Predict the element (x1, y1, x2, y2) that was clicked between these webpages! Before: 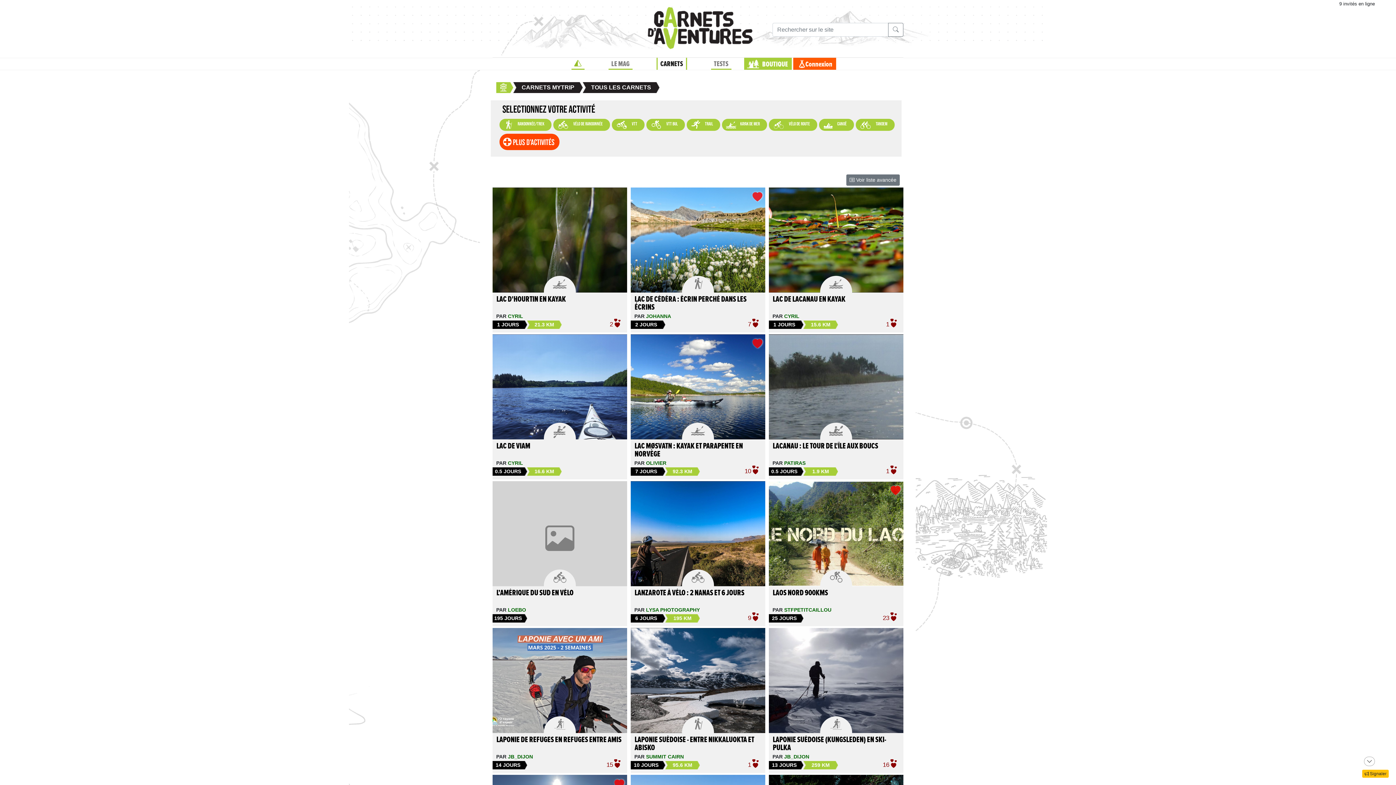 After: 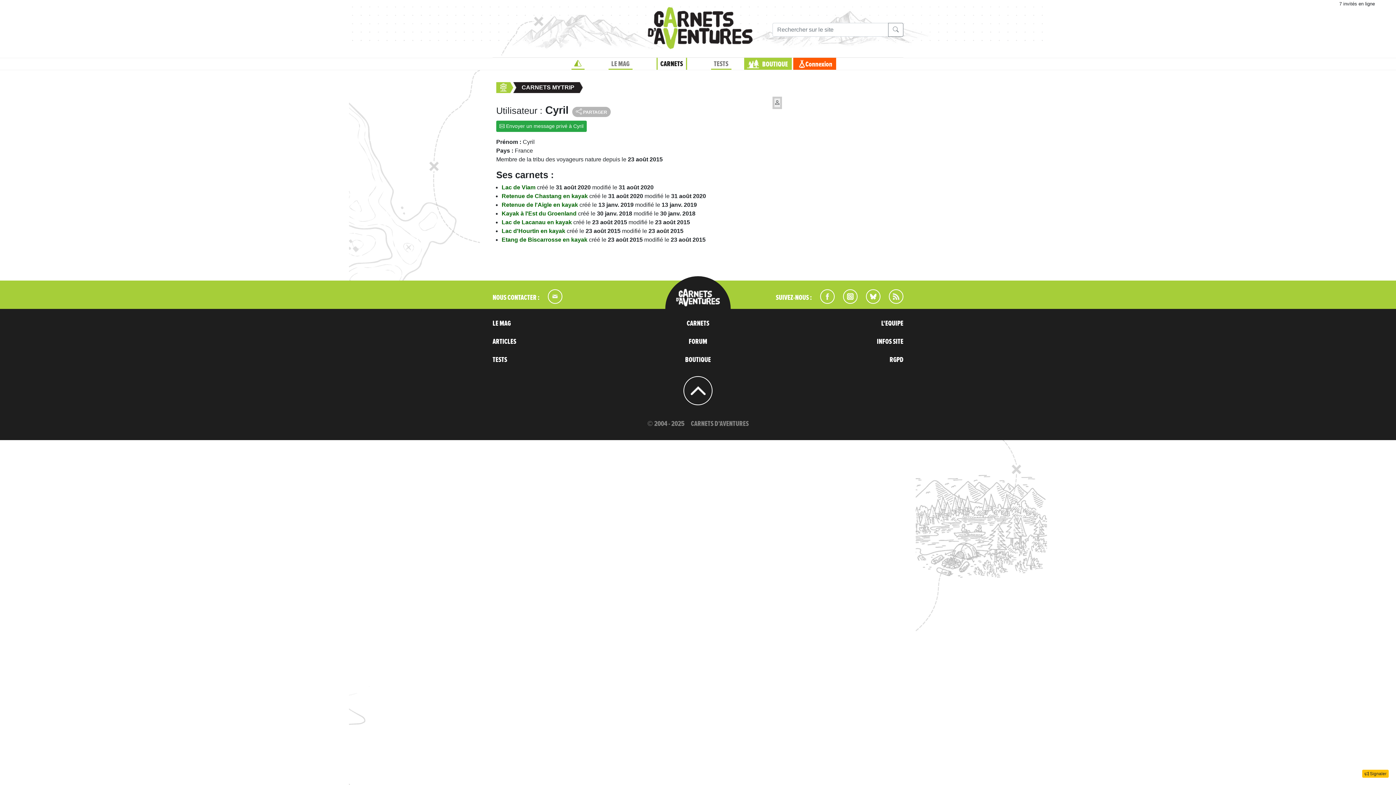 Action: label: CYRIL bbox: (508, 313, 523, 319)